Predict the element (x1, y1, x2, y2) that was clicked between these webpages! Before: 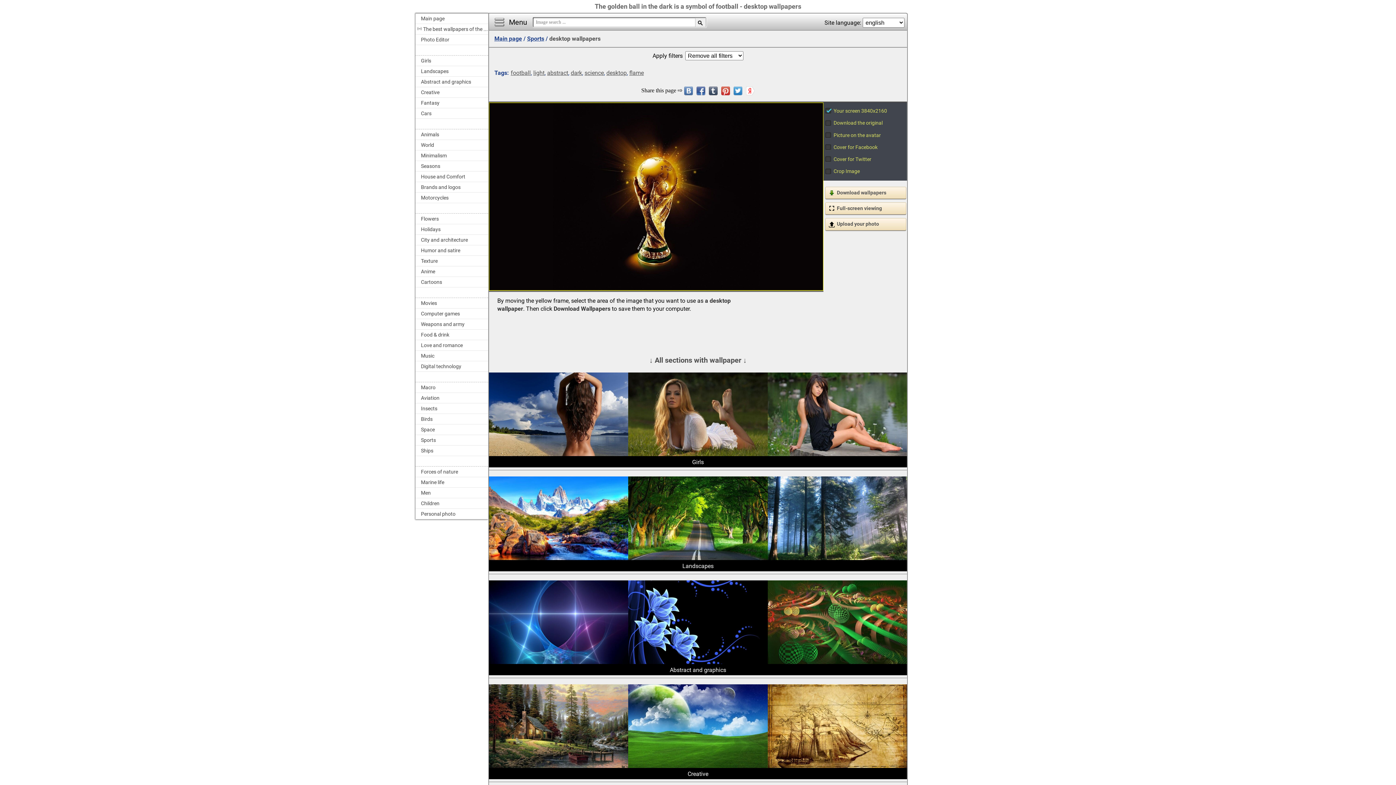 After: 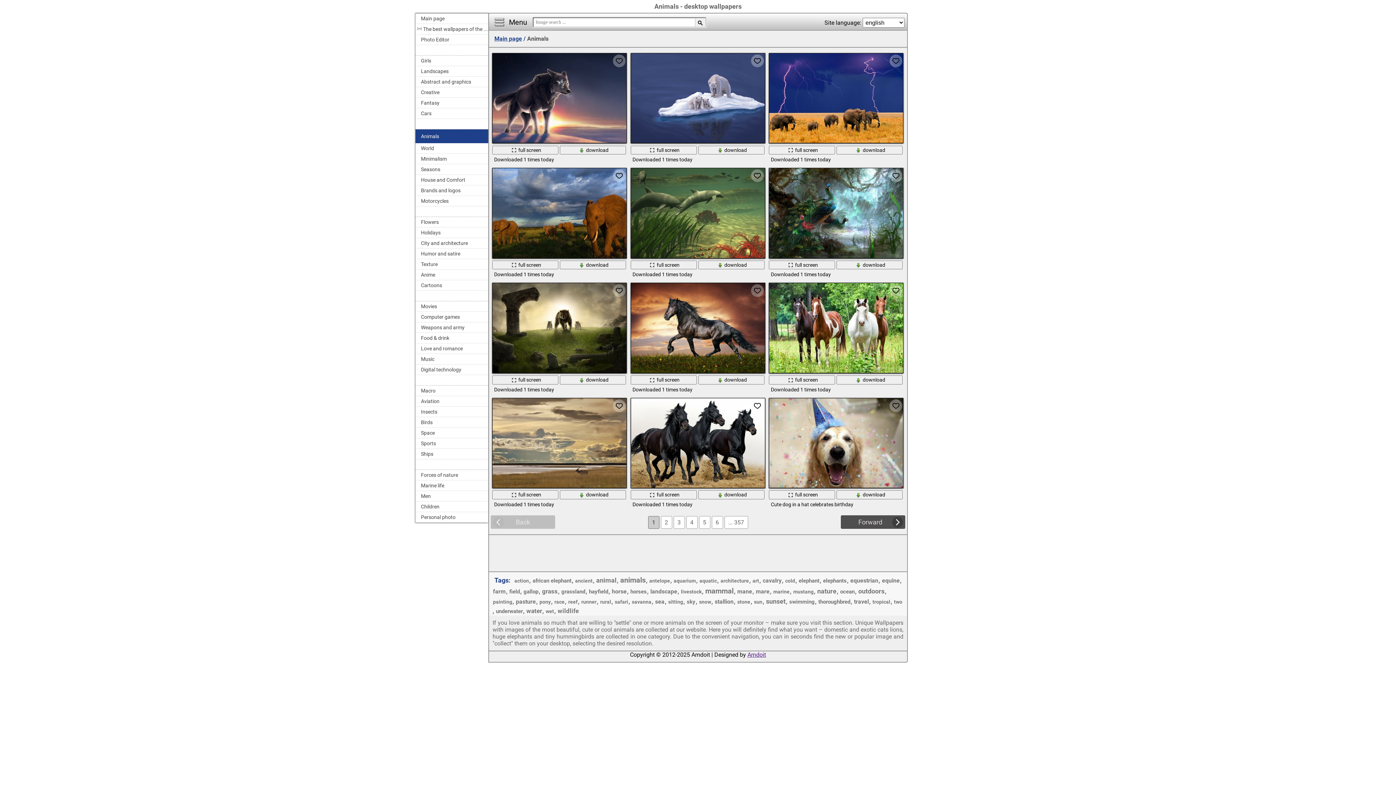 Action: bbox: (415, 129, 488, 140) label: Animals